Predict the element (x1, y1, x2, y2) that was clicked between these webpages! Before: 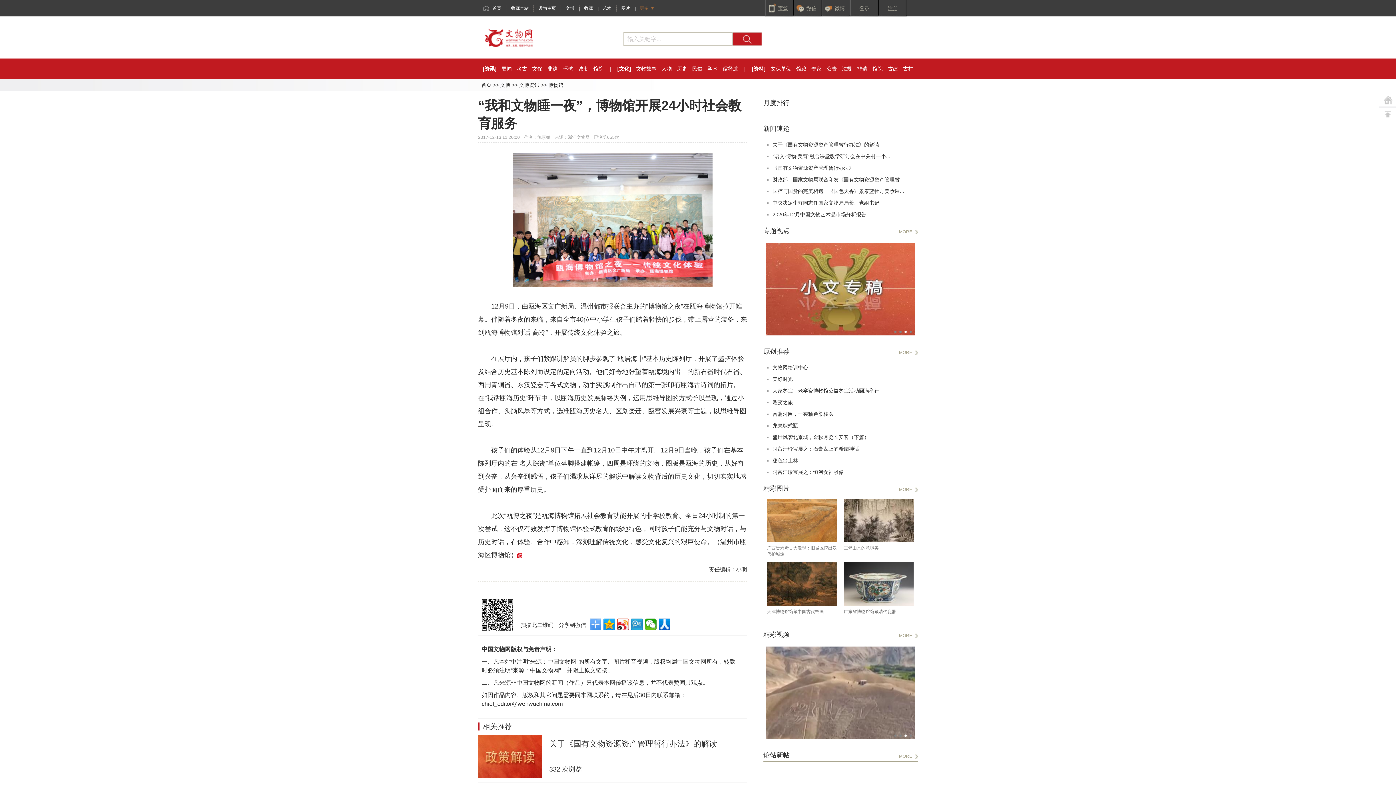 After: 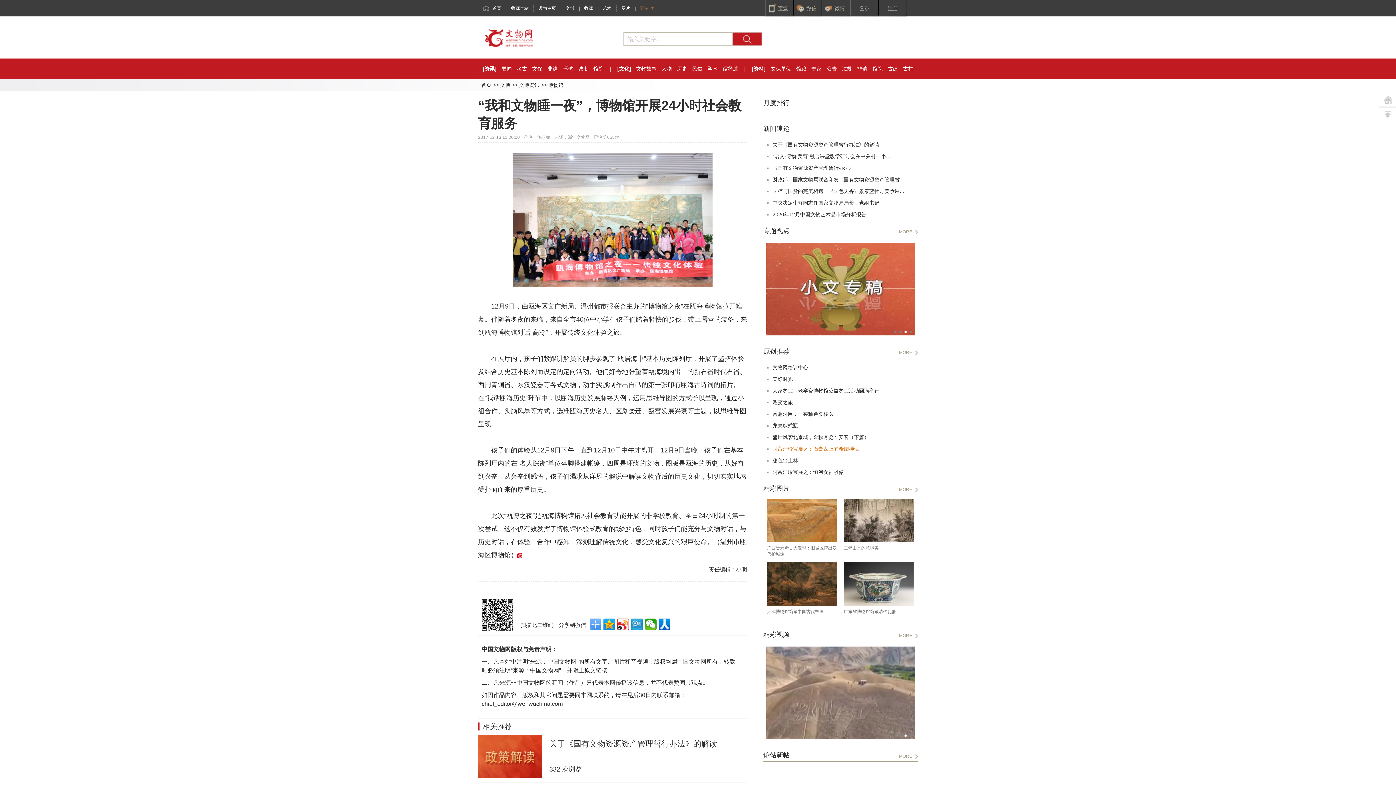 Action: bbox: (772, 446, 859, 452) label: 阿富汗珍宝展之：石膏盘上的希腊神话